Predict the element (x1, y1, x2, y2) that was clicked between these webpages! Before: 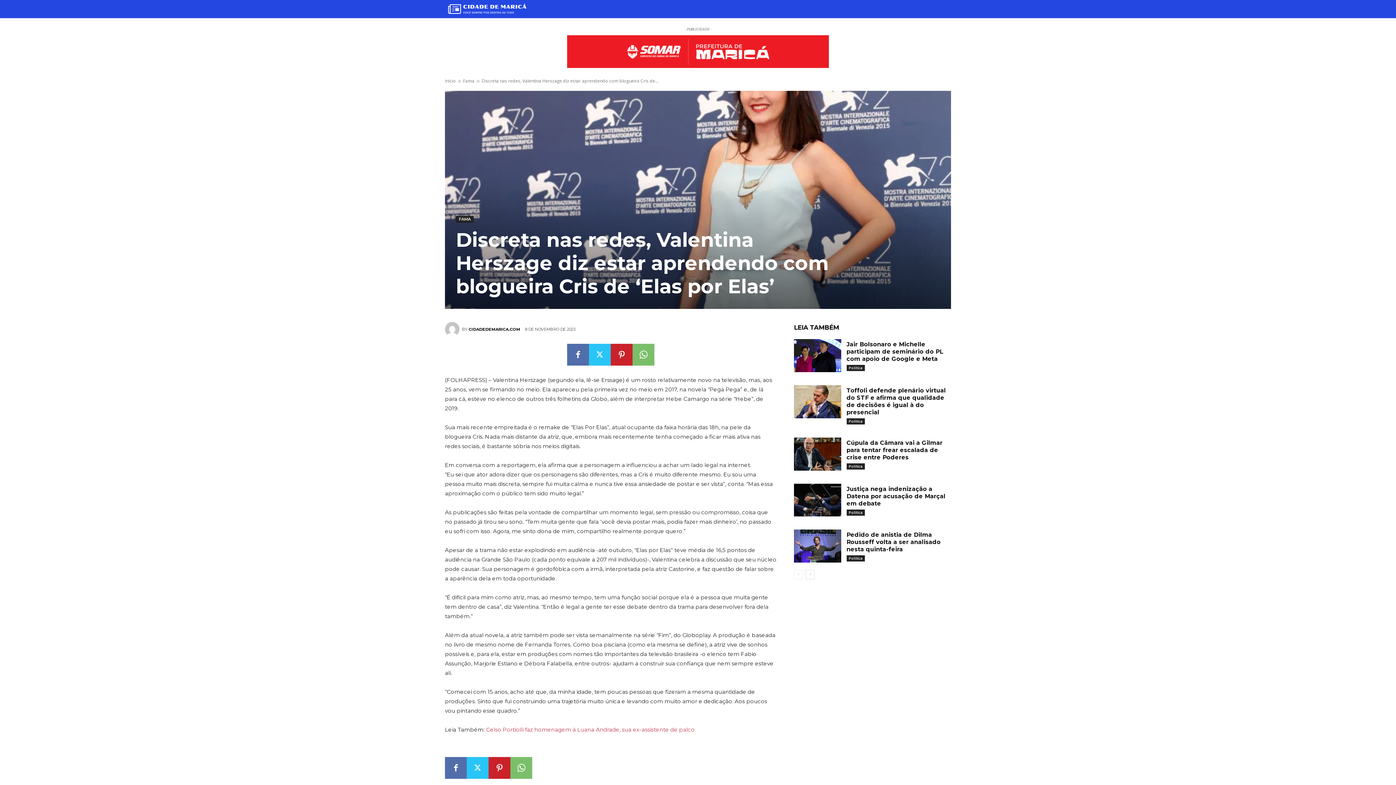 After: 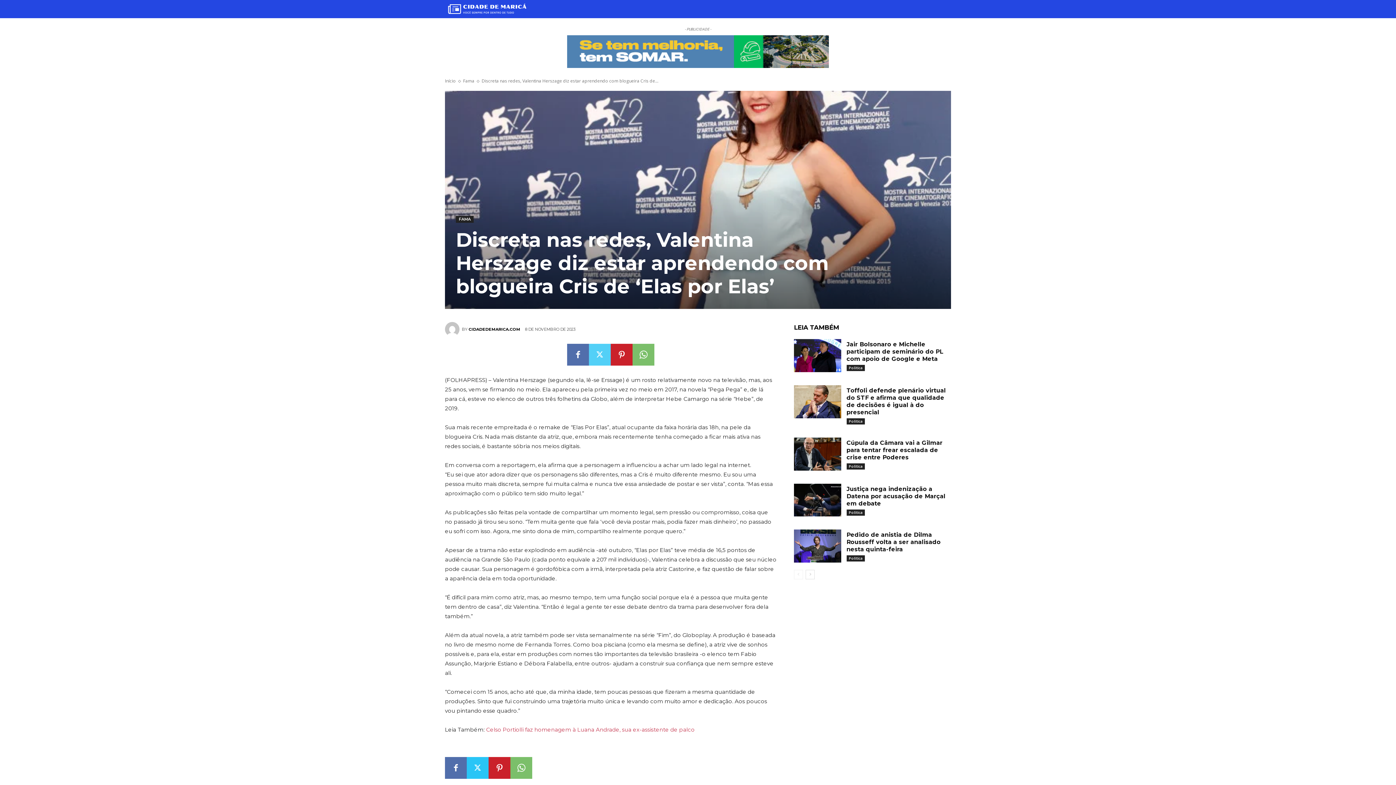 Action: bbox: (589, 344, 610, 365)